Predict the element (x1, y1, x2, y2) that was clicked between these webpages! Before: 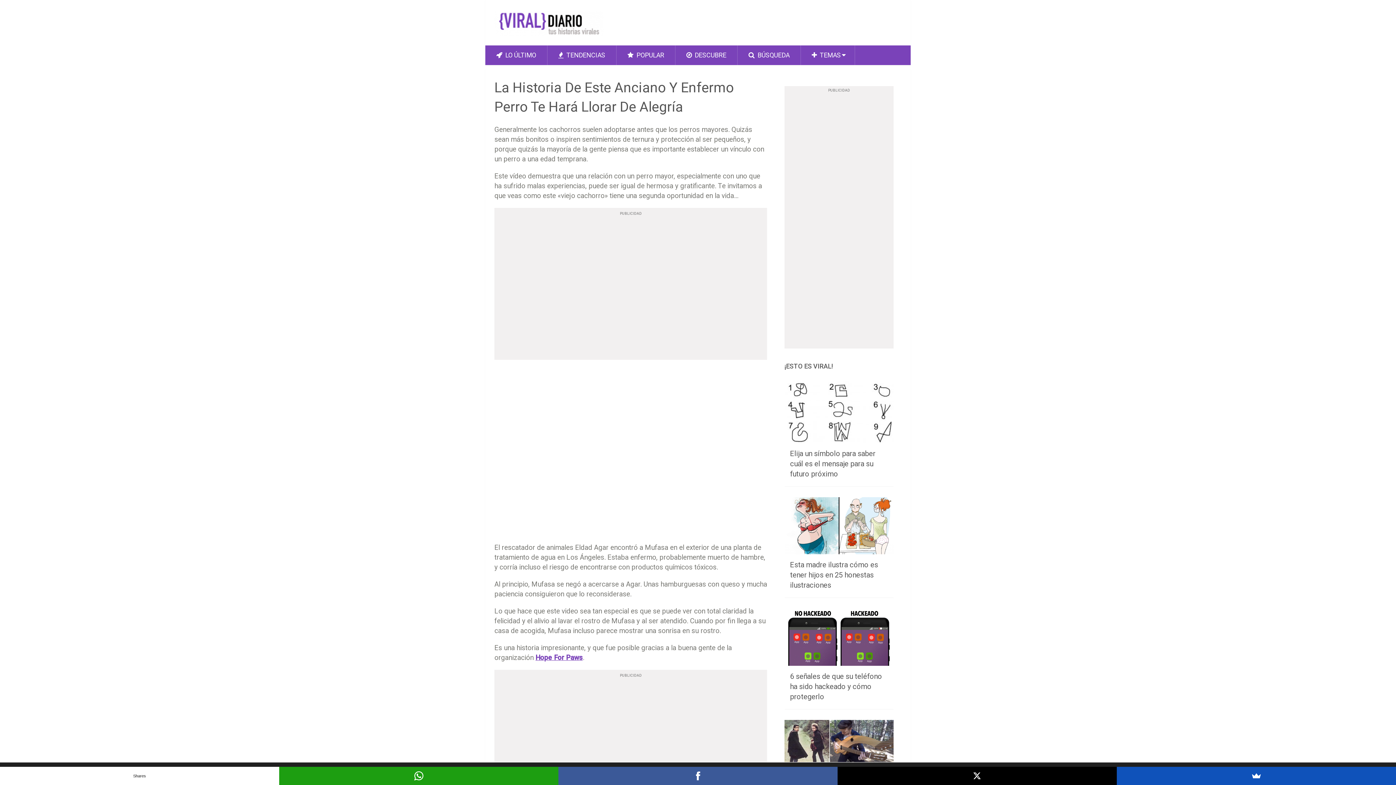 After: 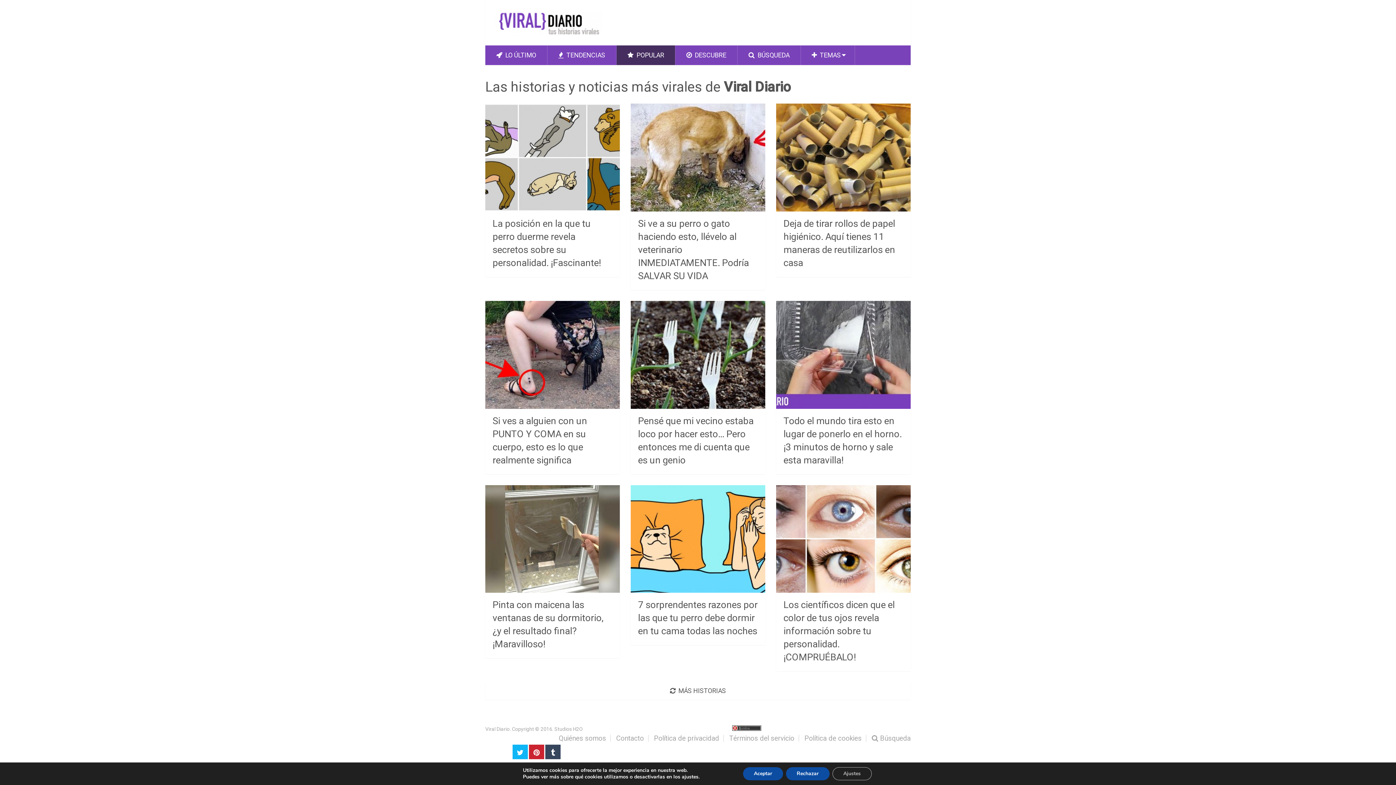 Action: label:  POPULAR bbox: (616, 45, 675, 65)